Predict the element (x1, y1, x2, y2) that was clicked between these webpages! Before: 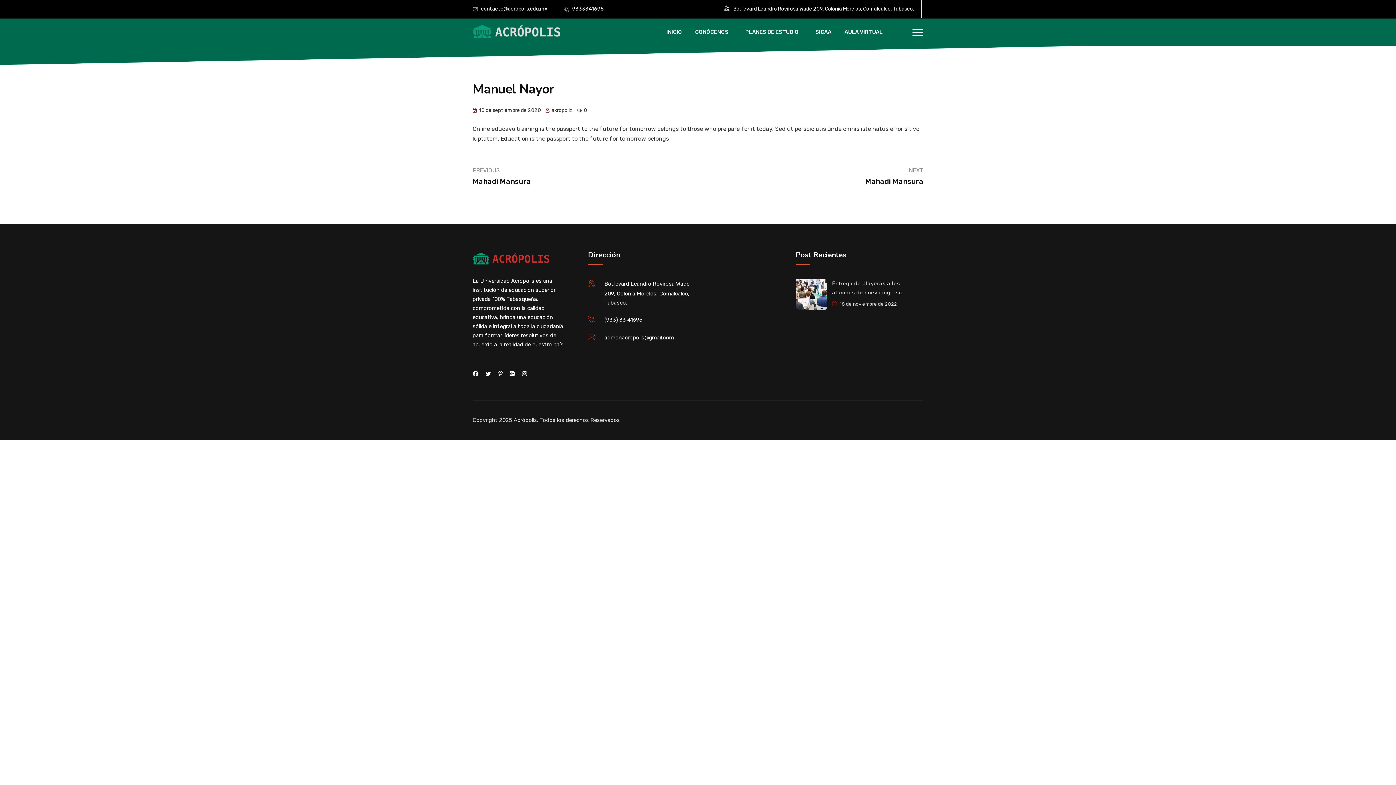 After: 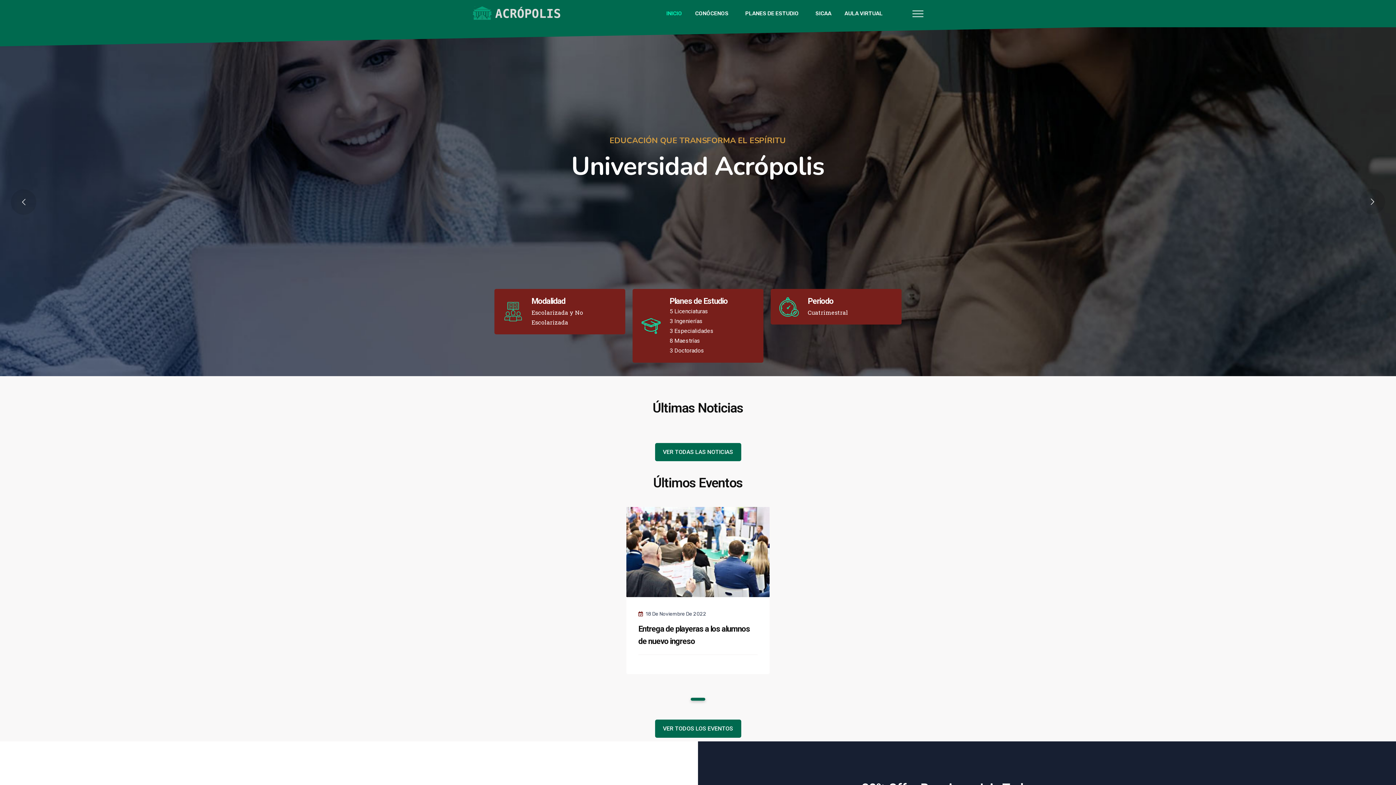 Action: bbox: (666, 27, 688, 36) label: INICIO